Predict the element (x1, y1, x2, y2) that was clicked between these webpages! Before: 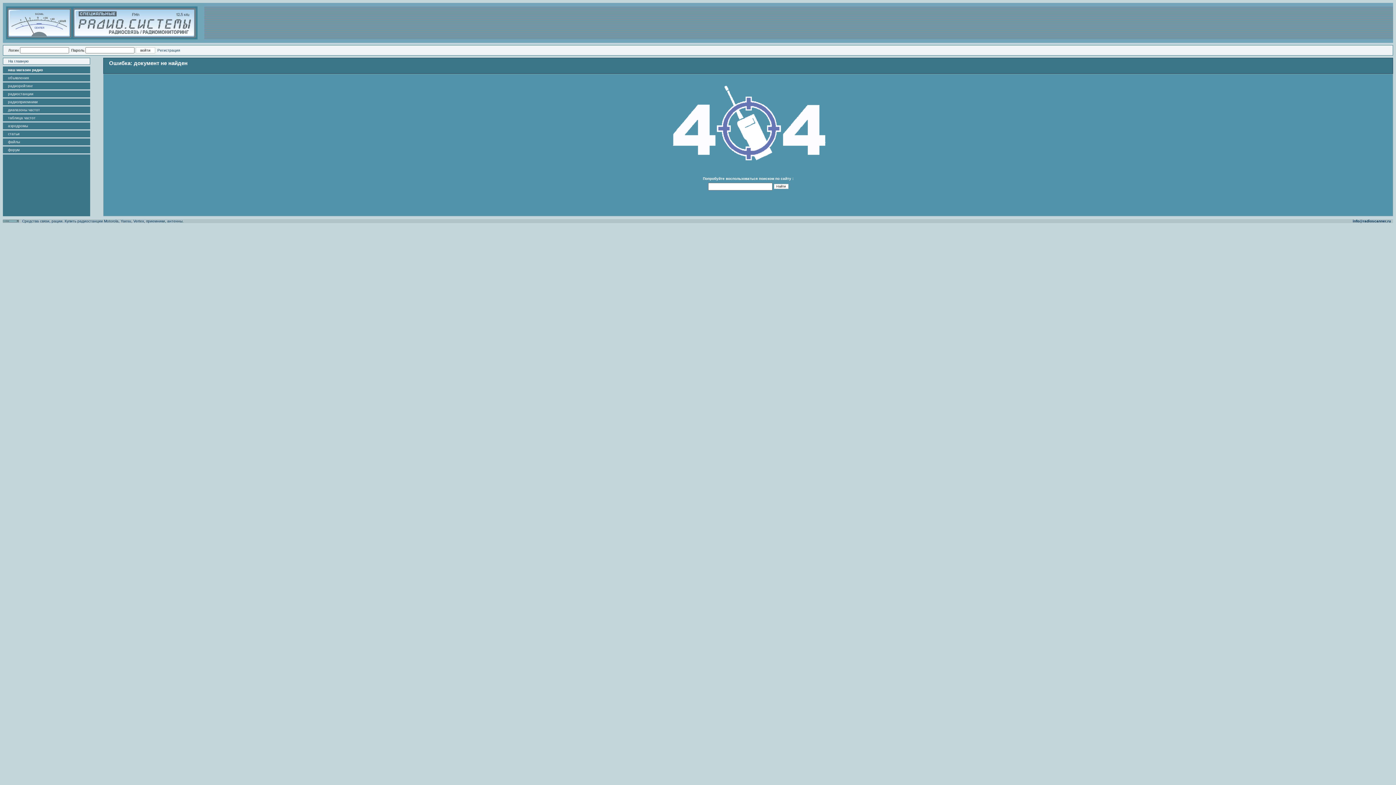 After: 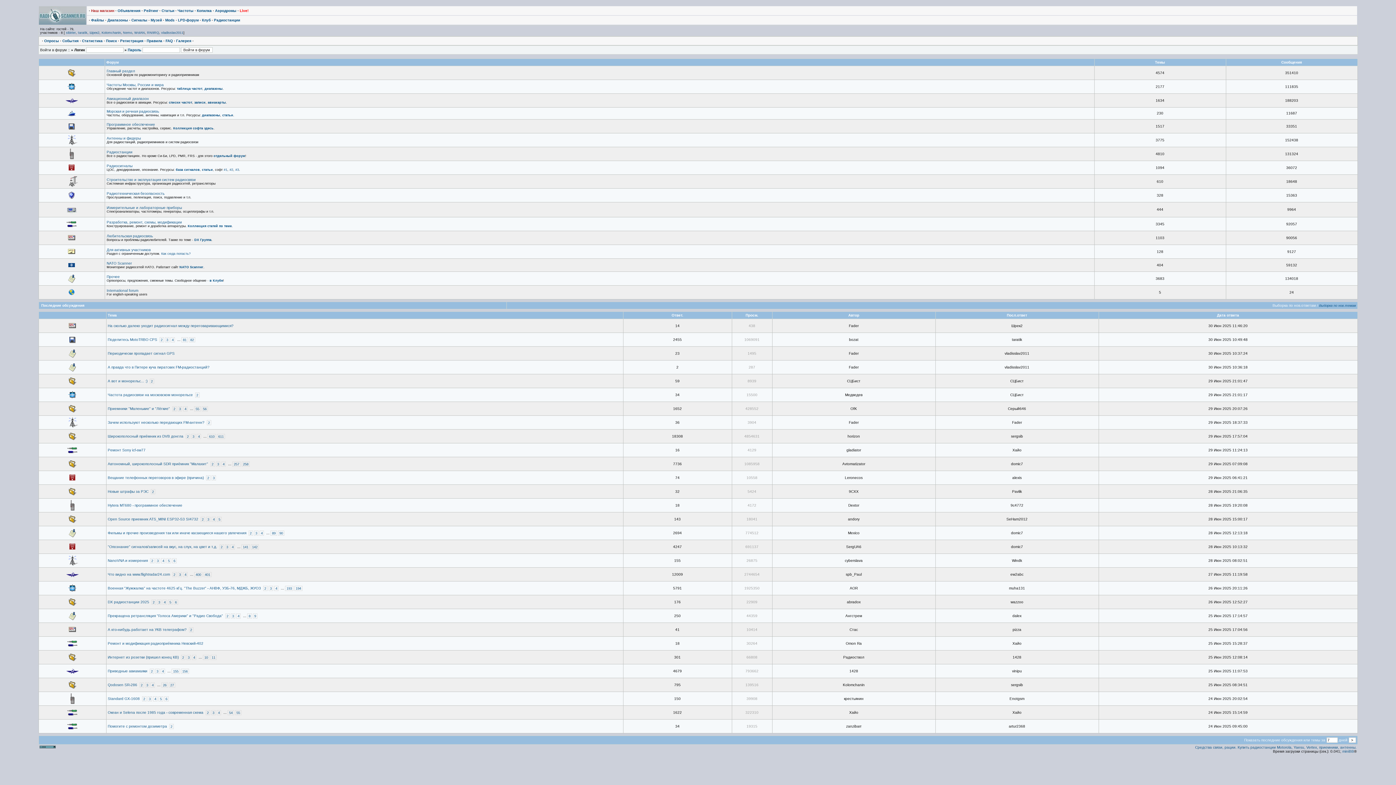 Action: label: форум bbox: (8, 148, 19, 152)